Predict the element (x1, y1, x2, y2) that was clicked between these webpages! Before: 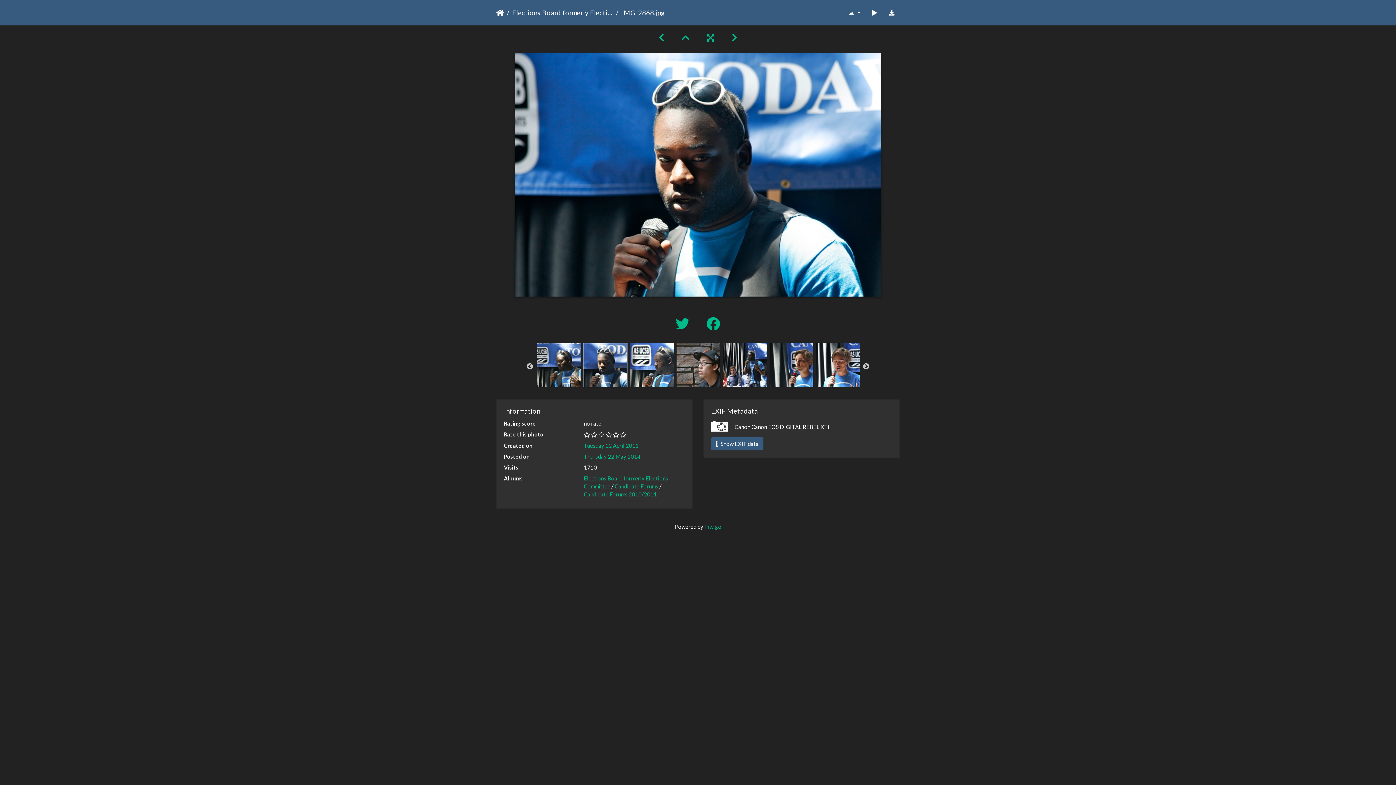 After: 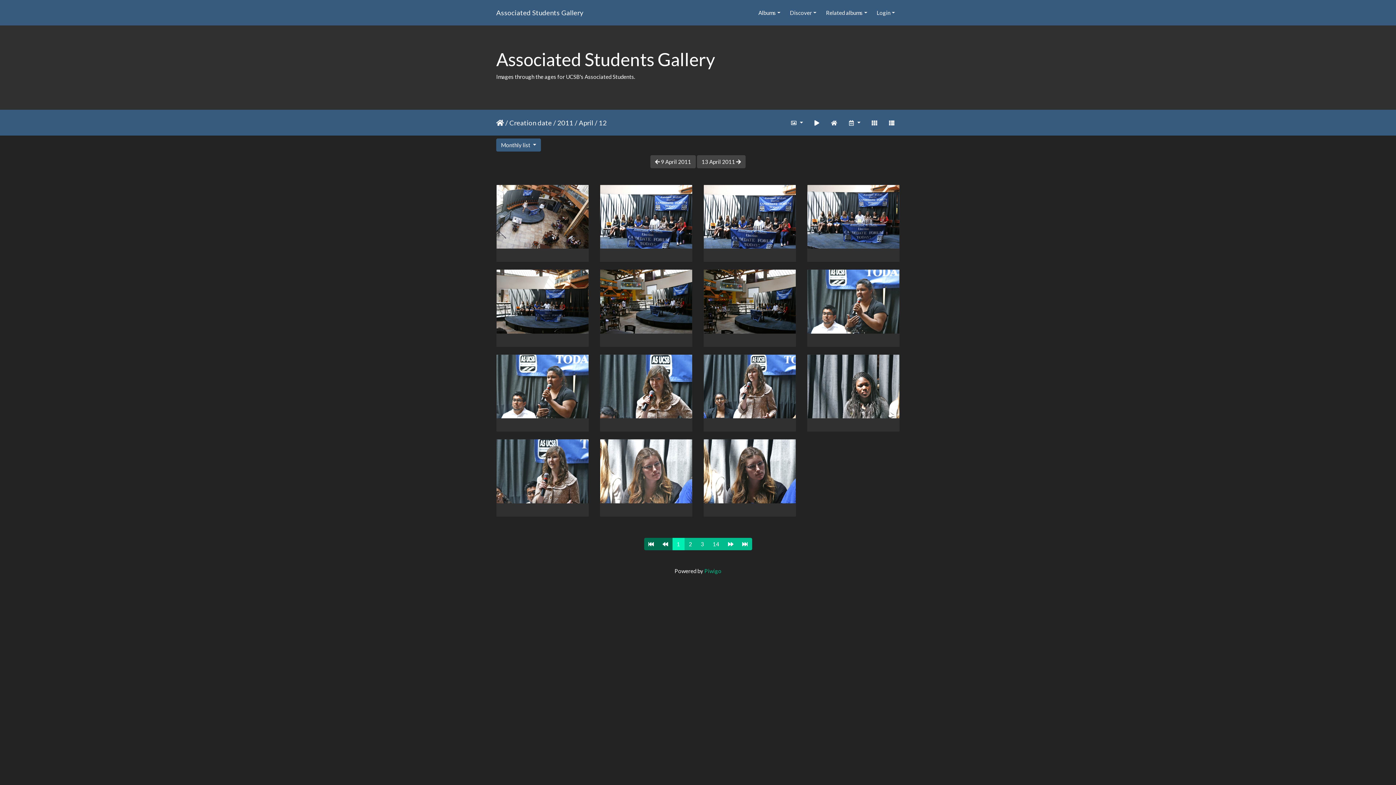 Action: bbox: (584, 442, 638, 449) label: Tuesday 12 April 2011